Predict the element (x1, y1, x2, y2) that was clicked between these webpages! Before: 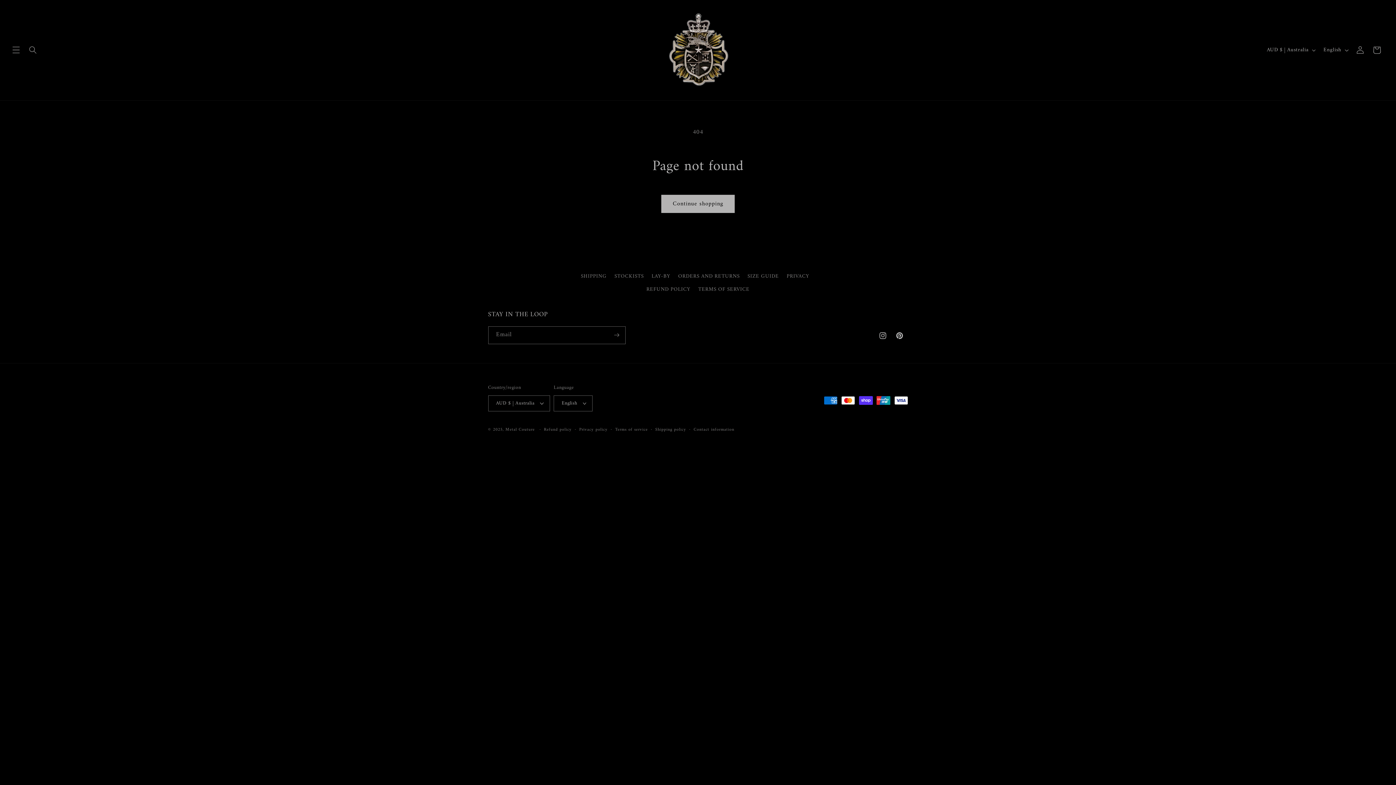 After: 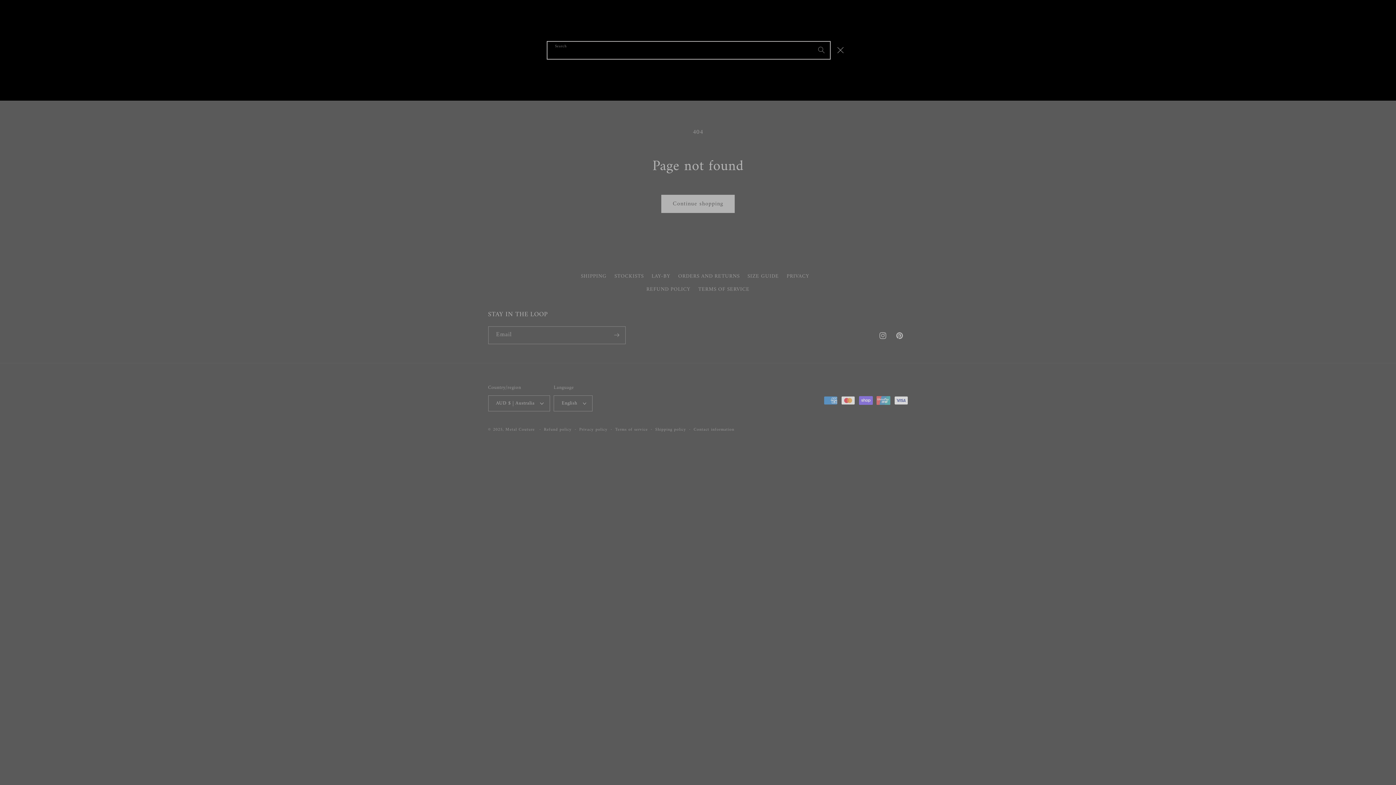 Action: label: Search bbox: (24, 41, 41, 58)